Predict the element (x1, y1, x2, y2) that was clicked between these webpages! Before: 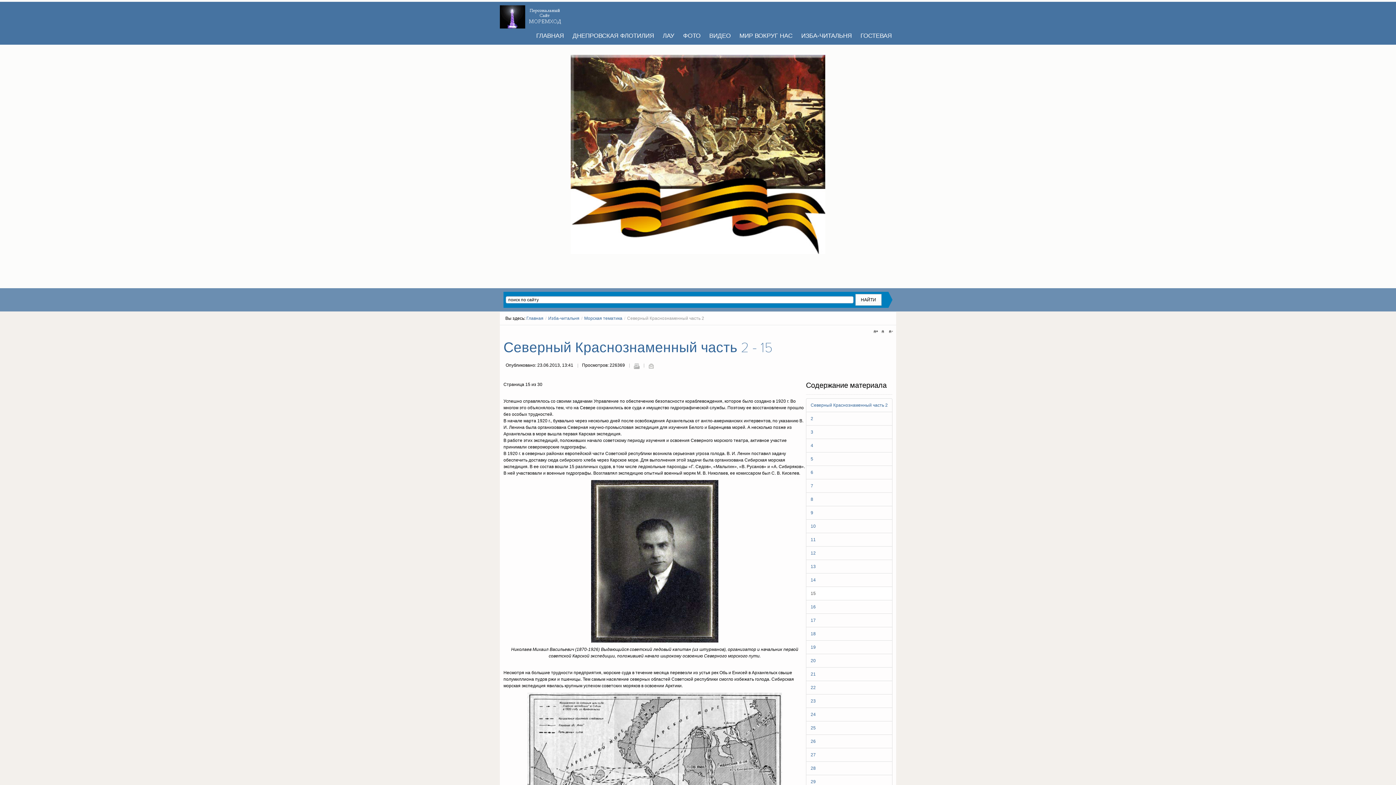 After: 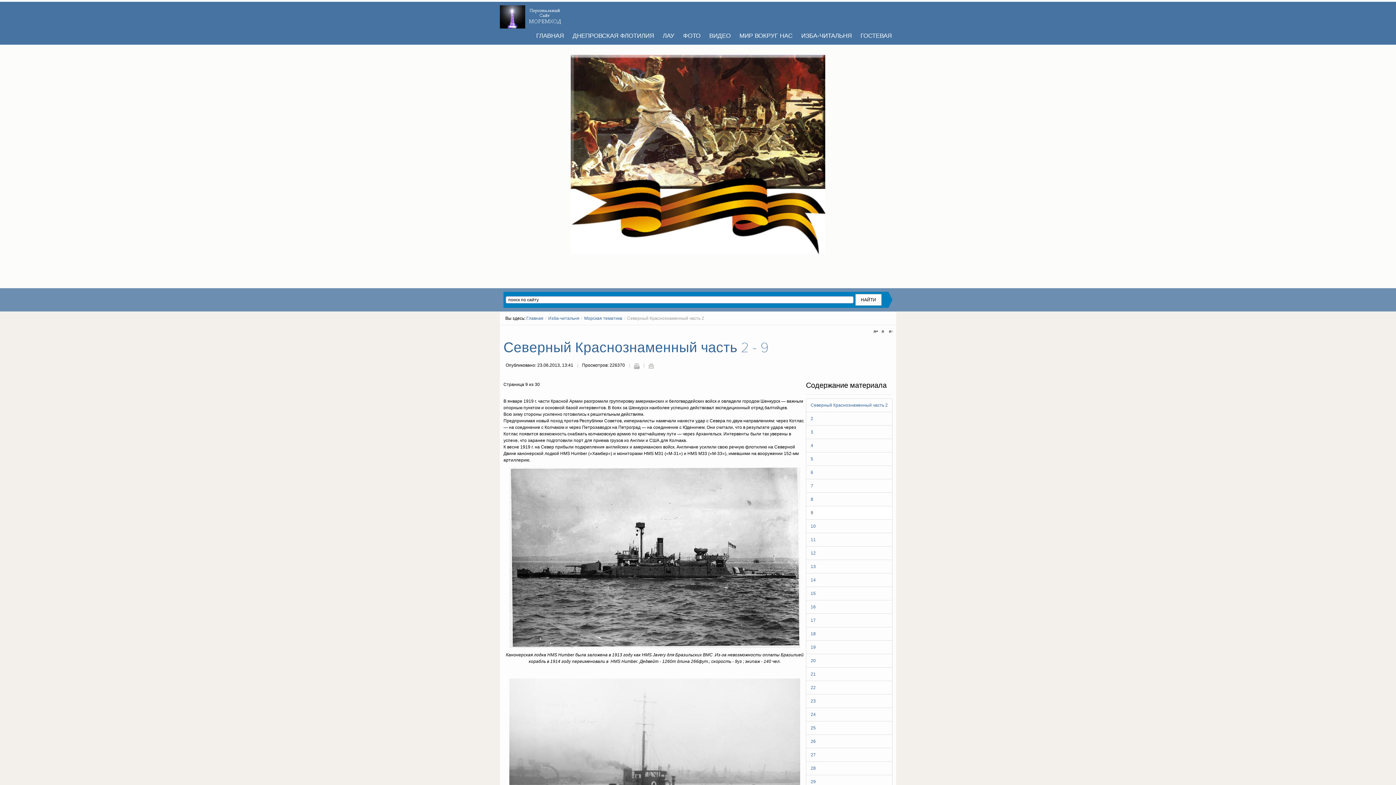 Action: label: 9 bbox: (806, 506, 892, 520)